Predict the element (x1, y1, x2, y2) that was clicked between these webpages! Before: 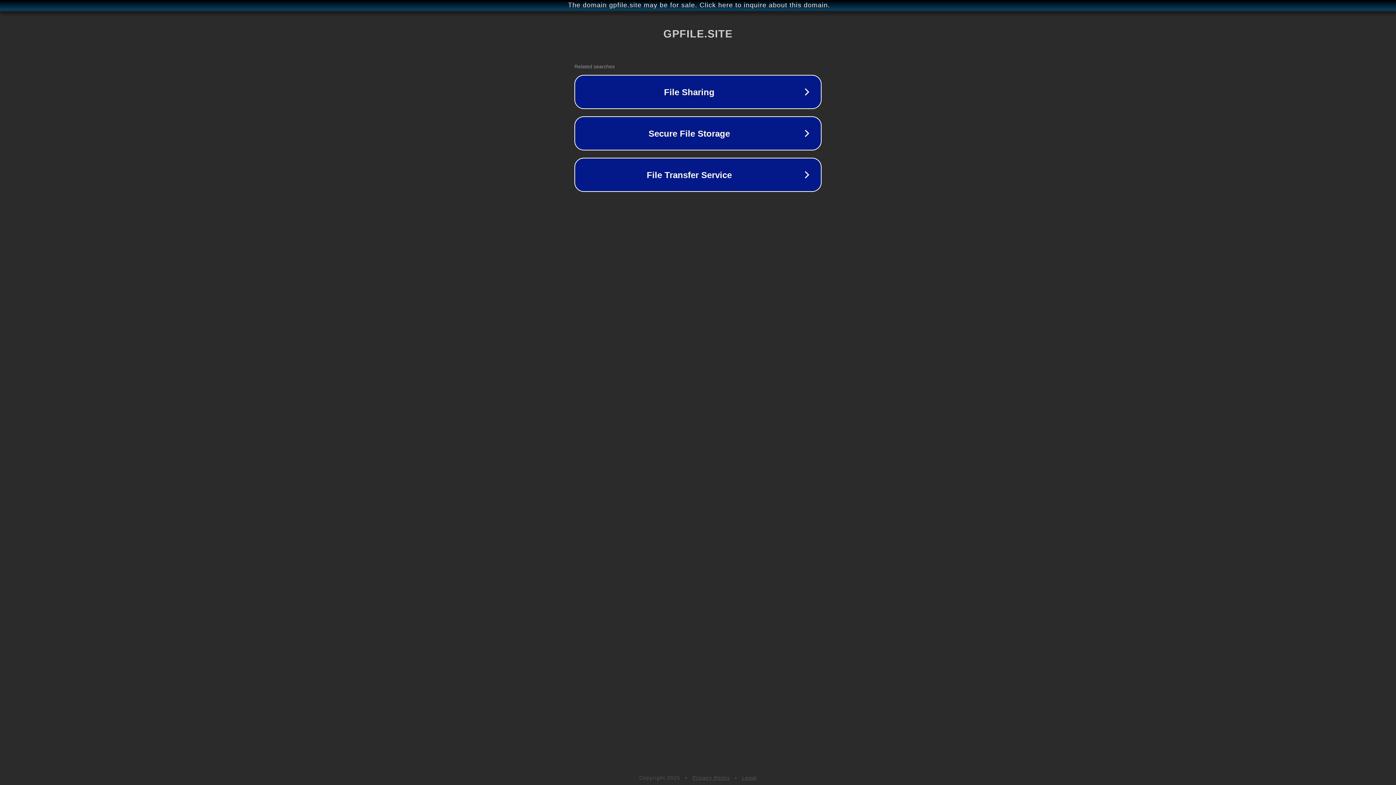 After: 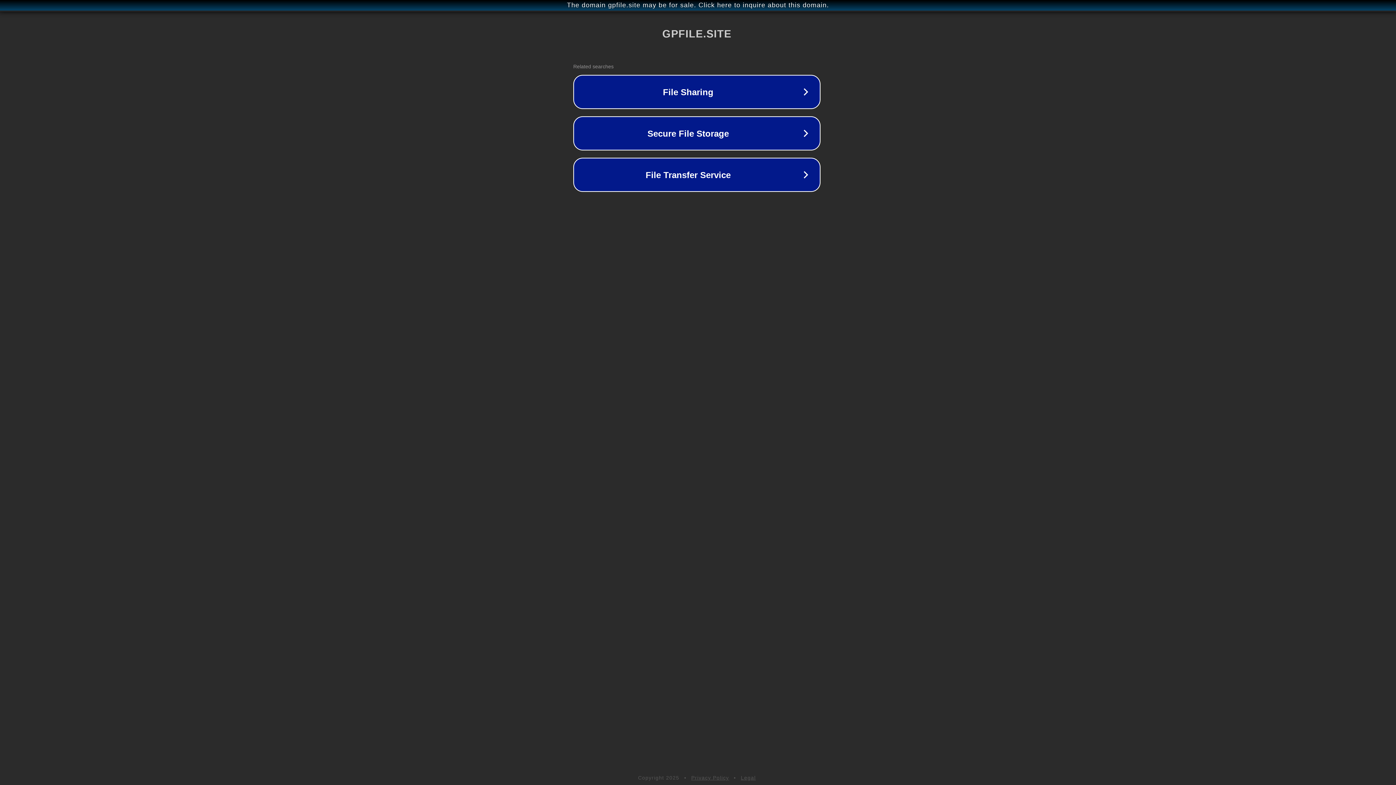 Action: bbox: (1, 1, 1397, 9) label: The domain gpfile.site may be for sale. Click here to inquire about this domain.